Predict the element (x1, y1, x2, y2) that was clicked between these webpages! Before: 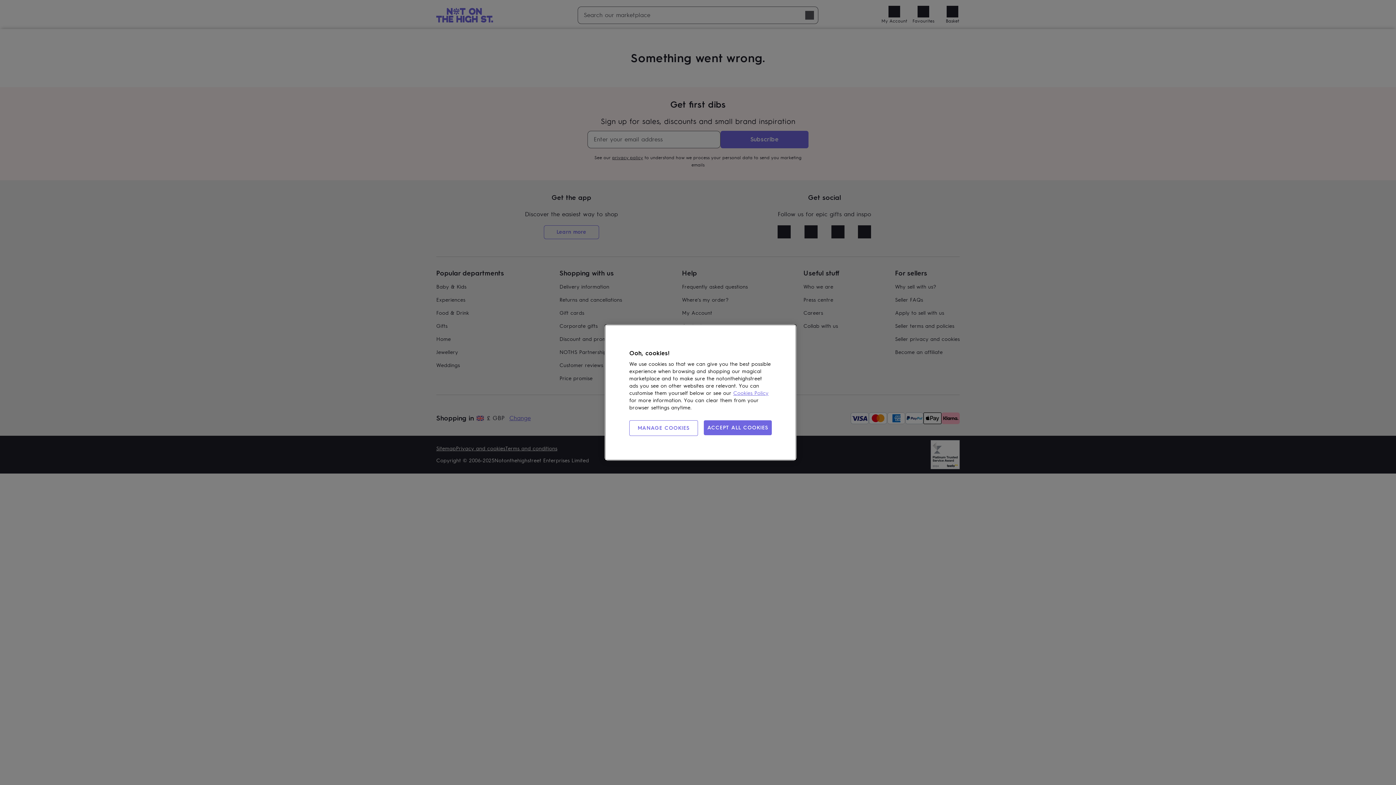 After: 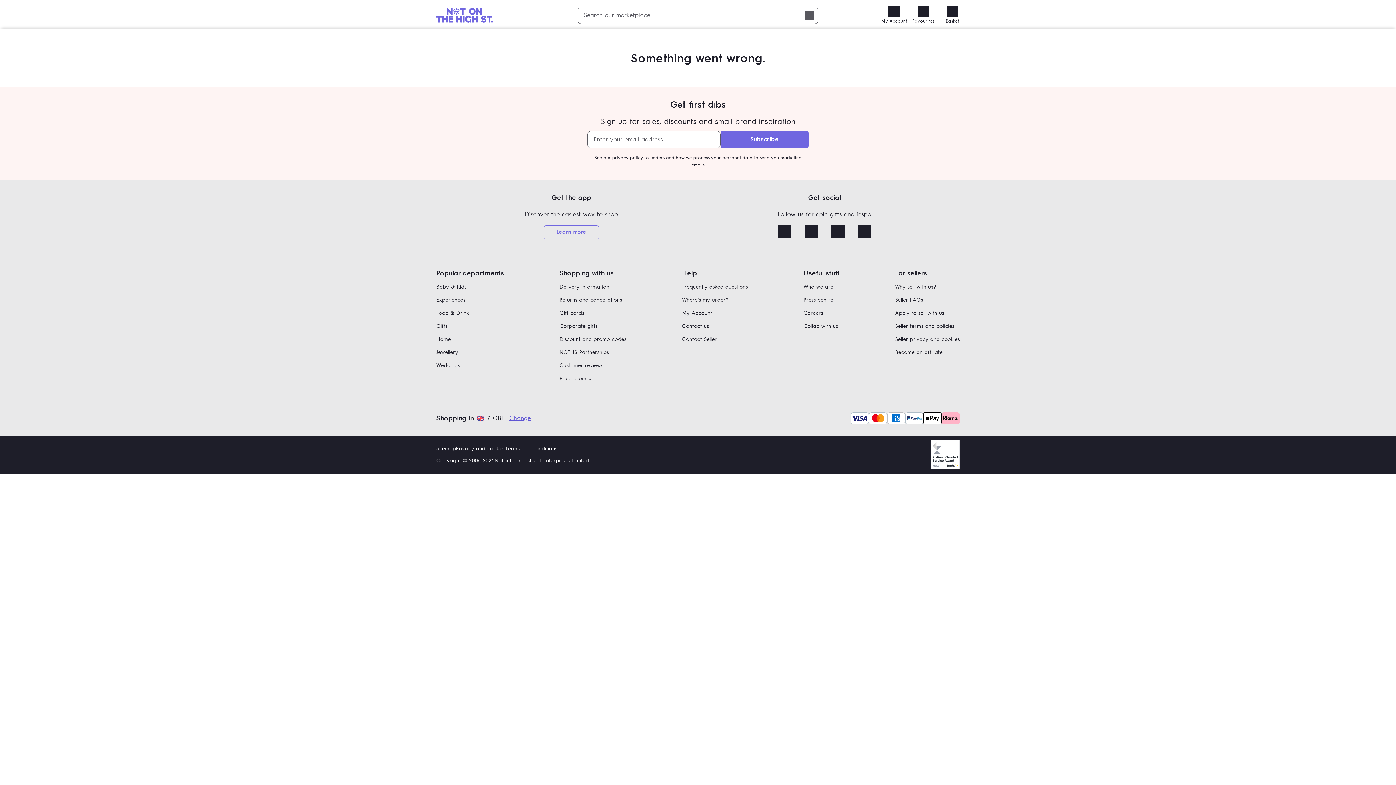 Action: bbox: (703, 420, 772, 435) label: ACCEPT ALL COOKIES